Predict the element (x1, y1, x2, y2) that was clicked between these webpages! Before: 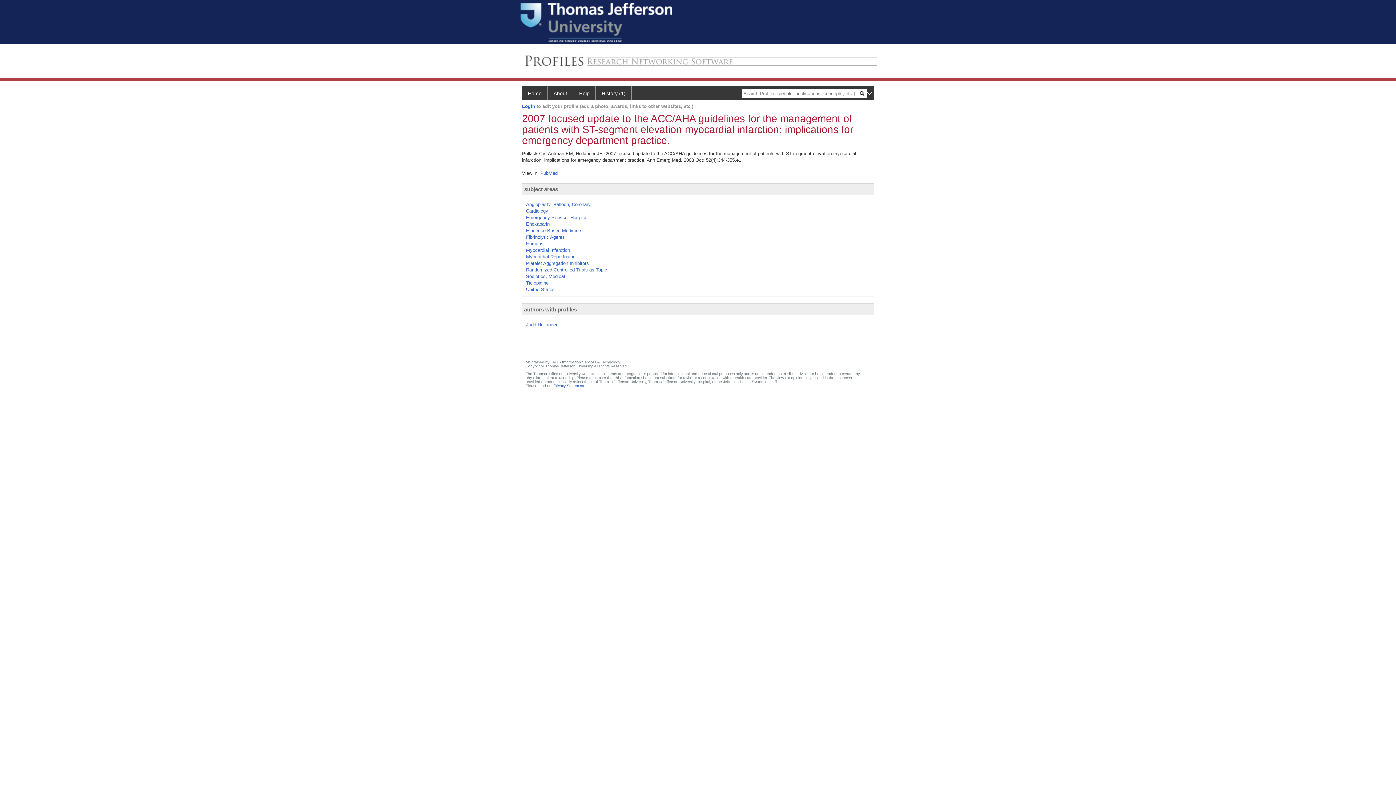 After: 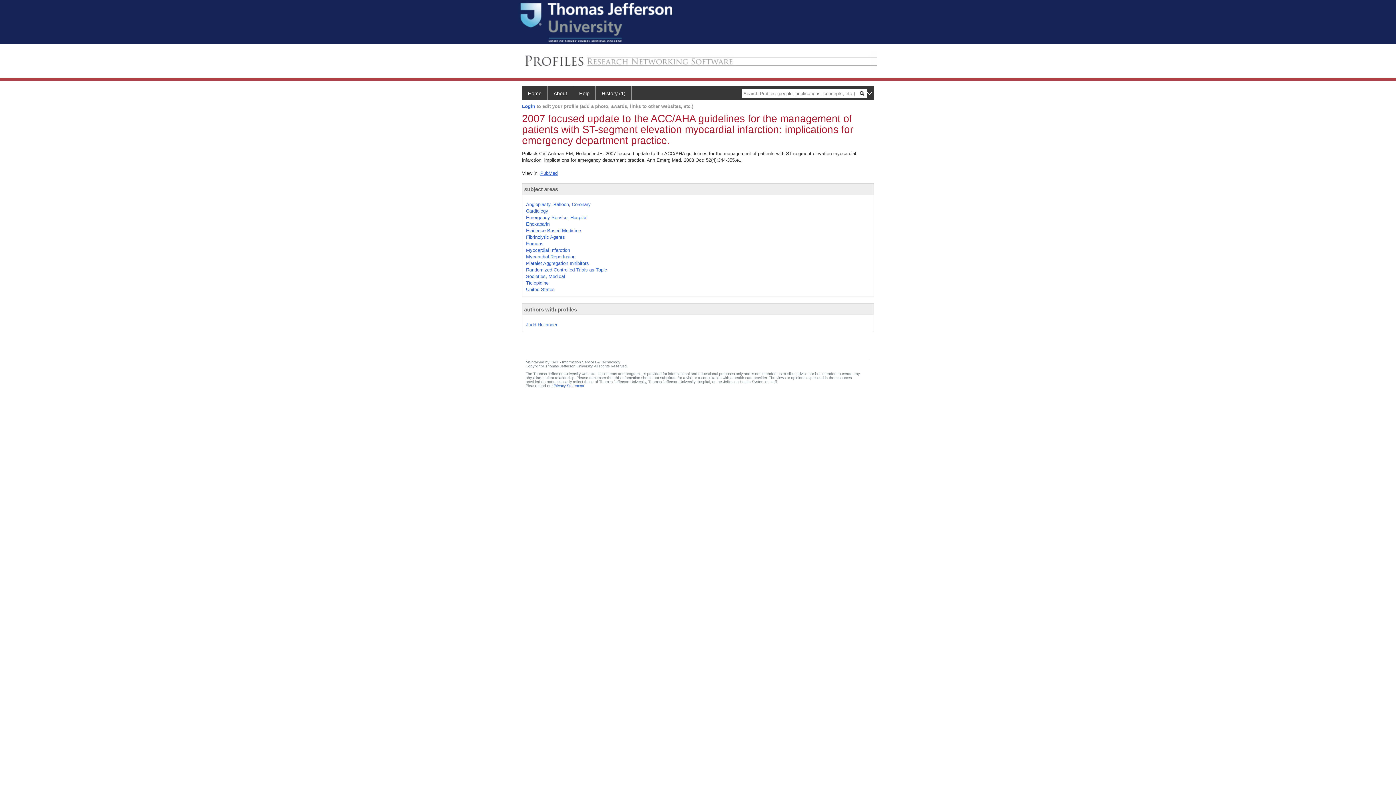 Action: label: PubMed bbox: (540, 170, 557, 176)